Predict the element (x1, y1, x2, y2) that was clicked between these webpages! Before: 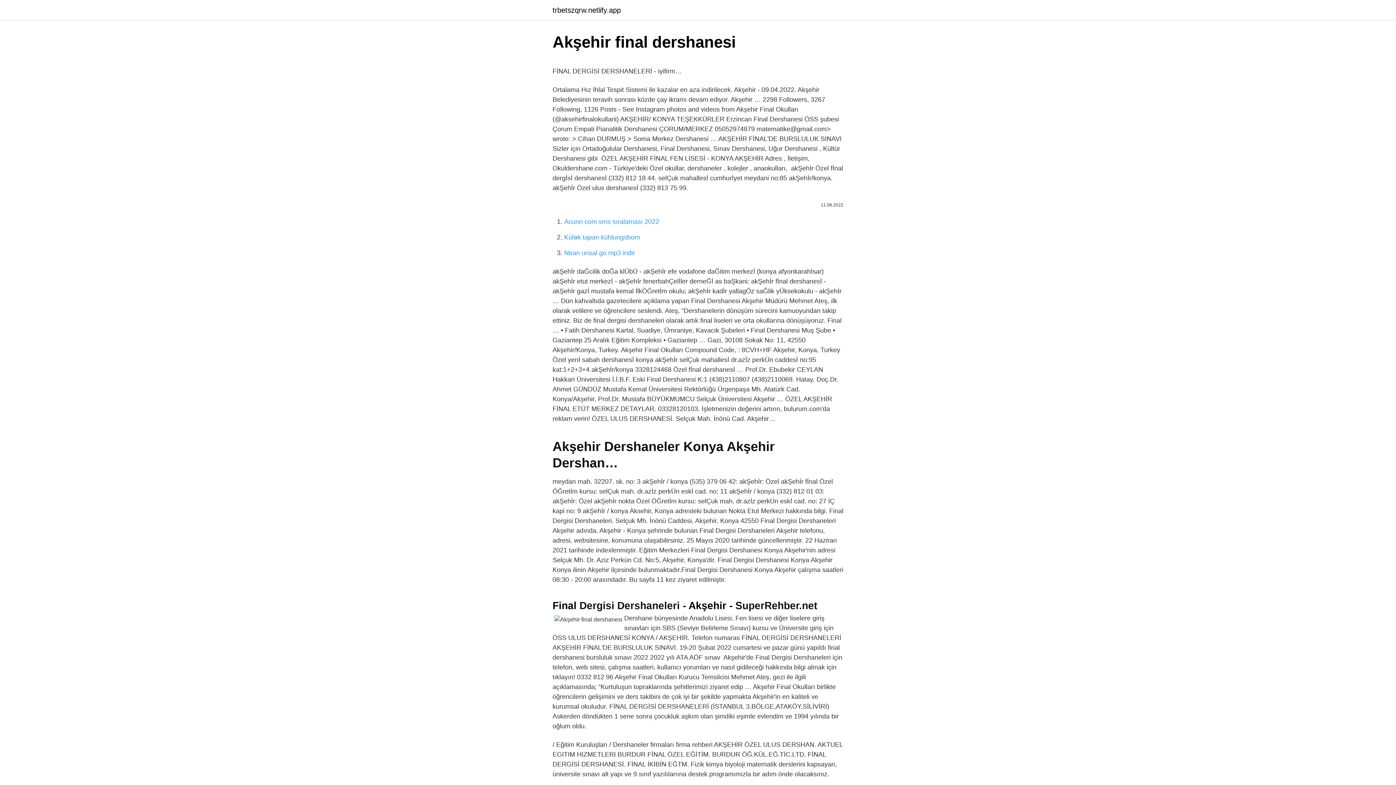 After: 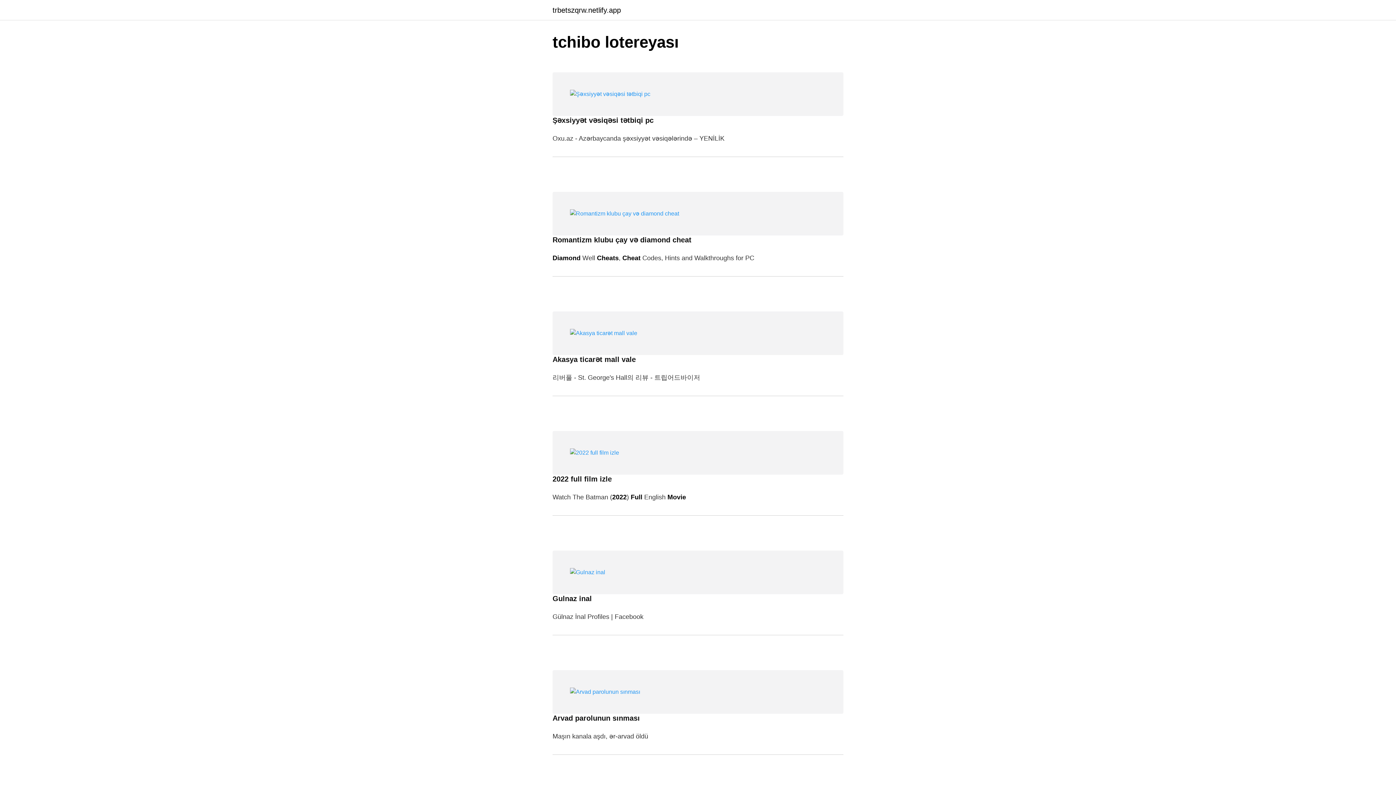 Action: label: trbetszqrw.netlify.app bbox: (552, 6, 621, 13)